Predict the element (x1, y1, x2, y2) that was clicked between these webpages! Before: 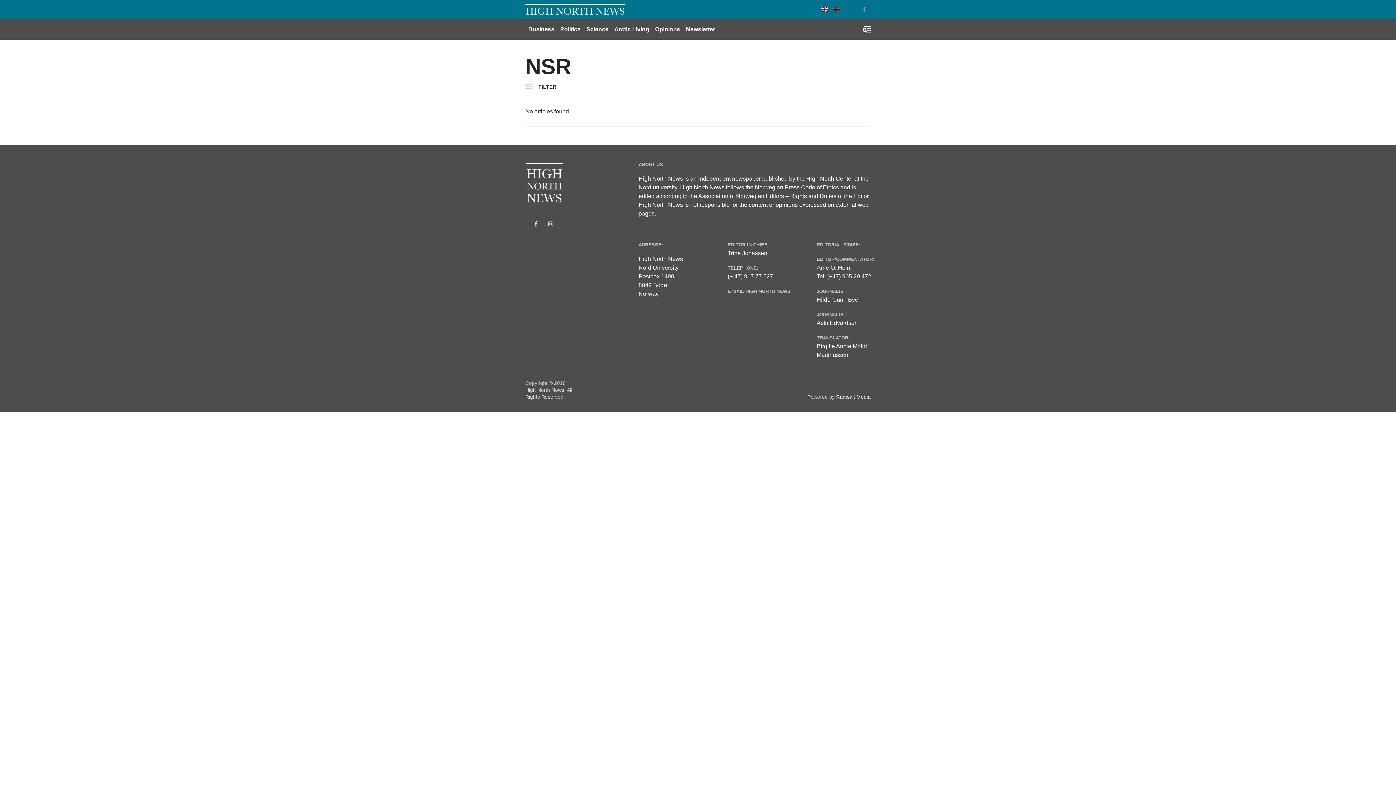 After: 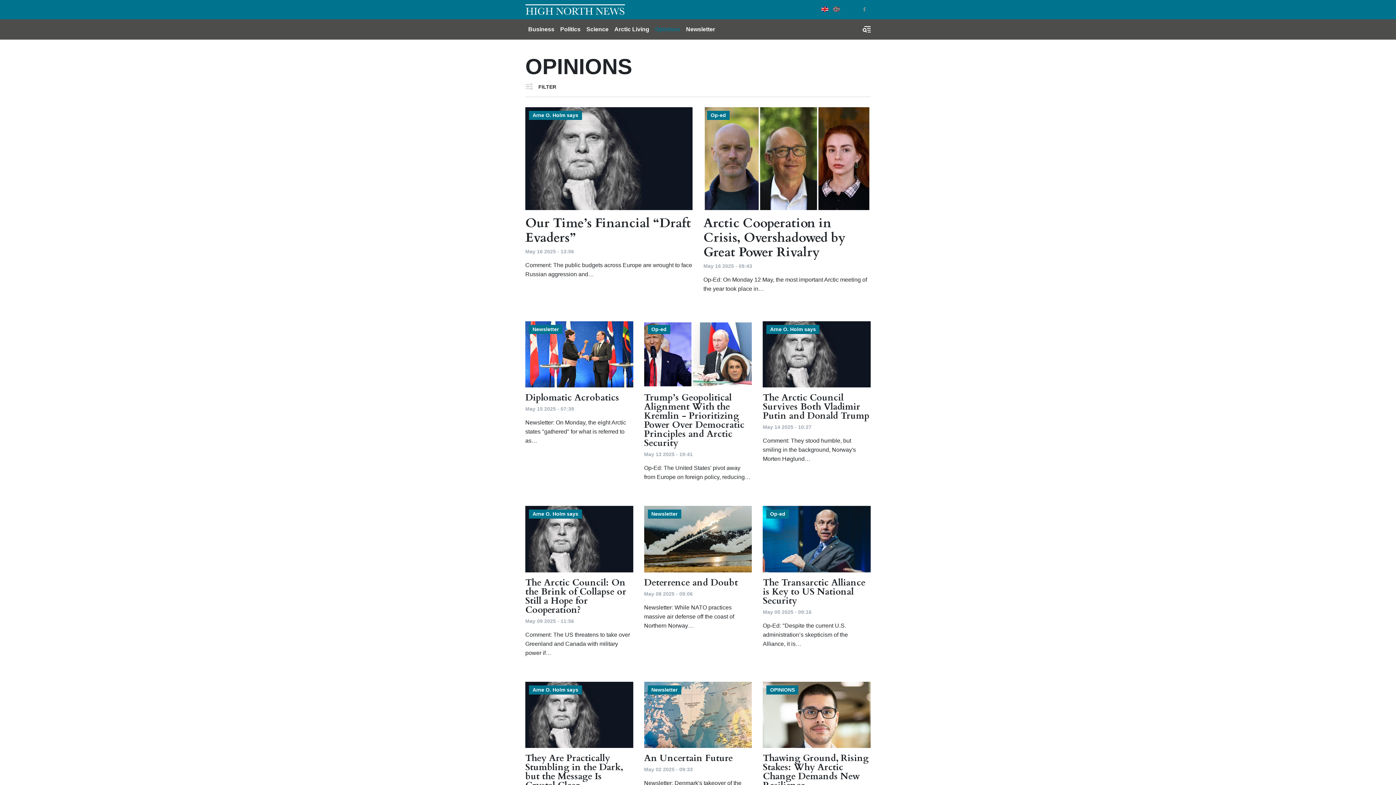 Action: bbox: (652, 22, 683, 36) label: Opinions